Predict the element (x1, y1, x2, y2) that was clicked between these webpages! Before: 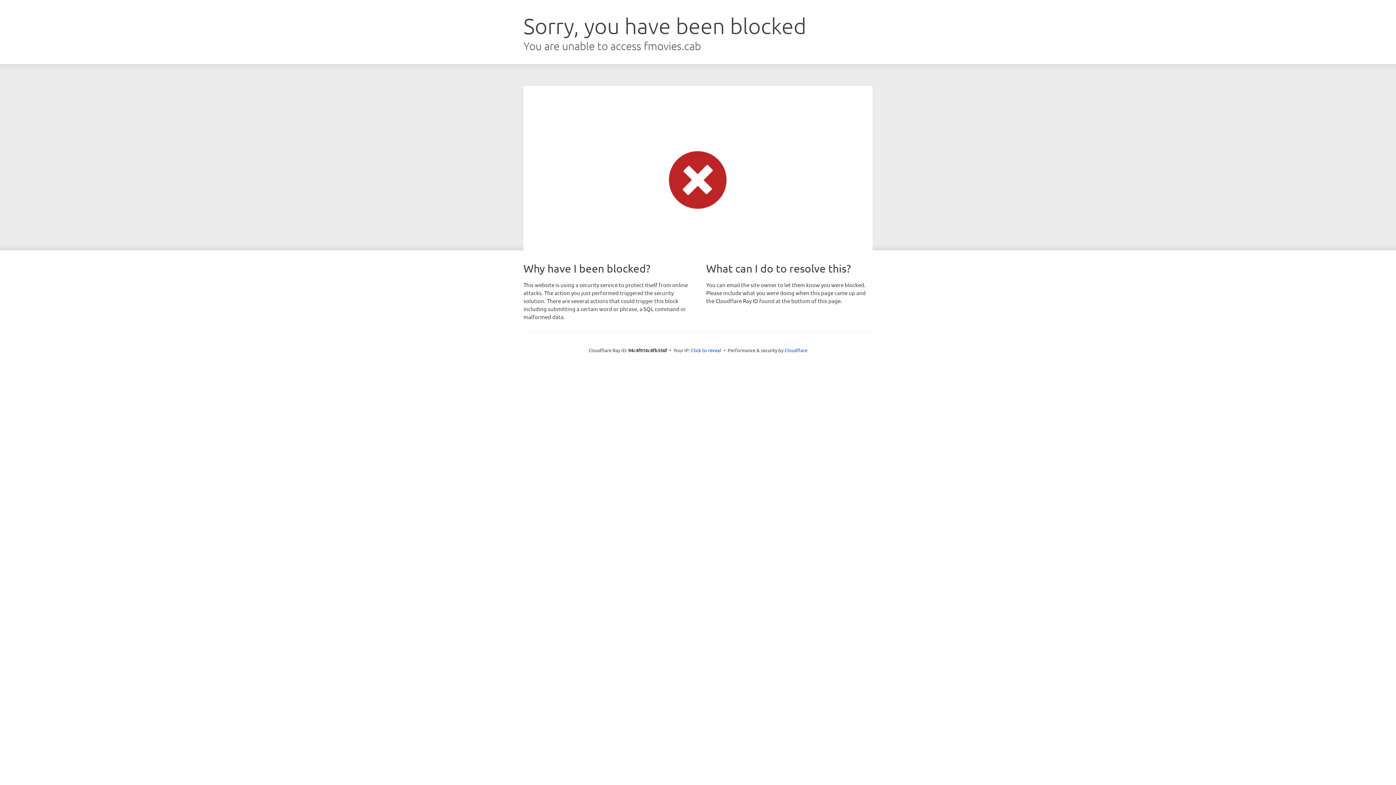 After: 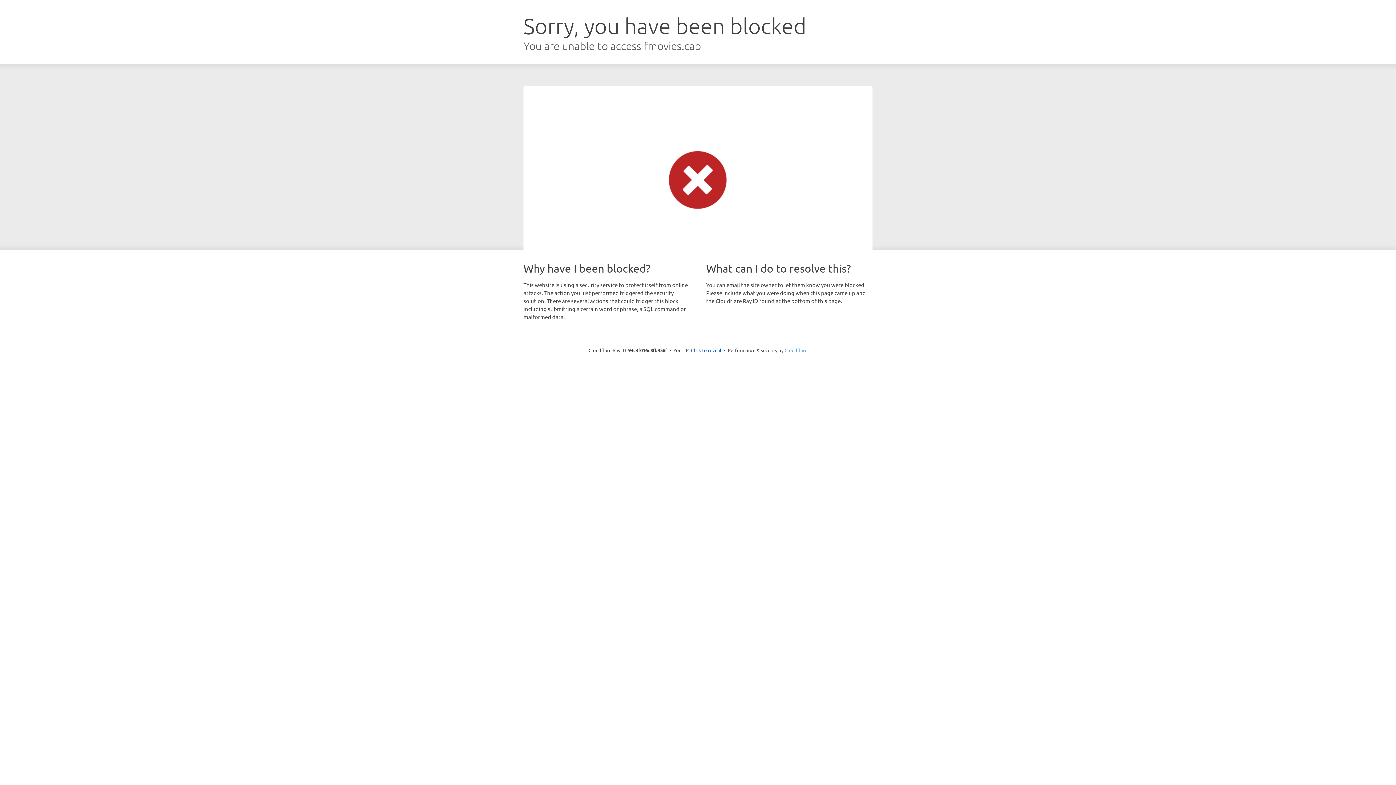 Action: label: Cloudflare bbox: (784, 347, 807, 353)